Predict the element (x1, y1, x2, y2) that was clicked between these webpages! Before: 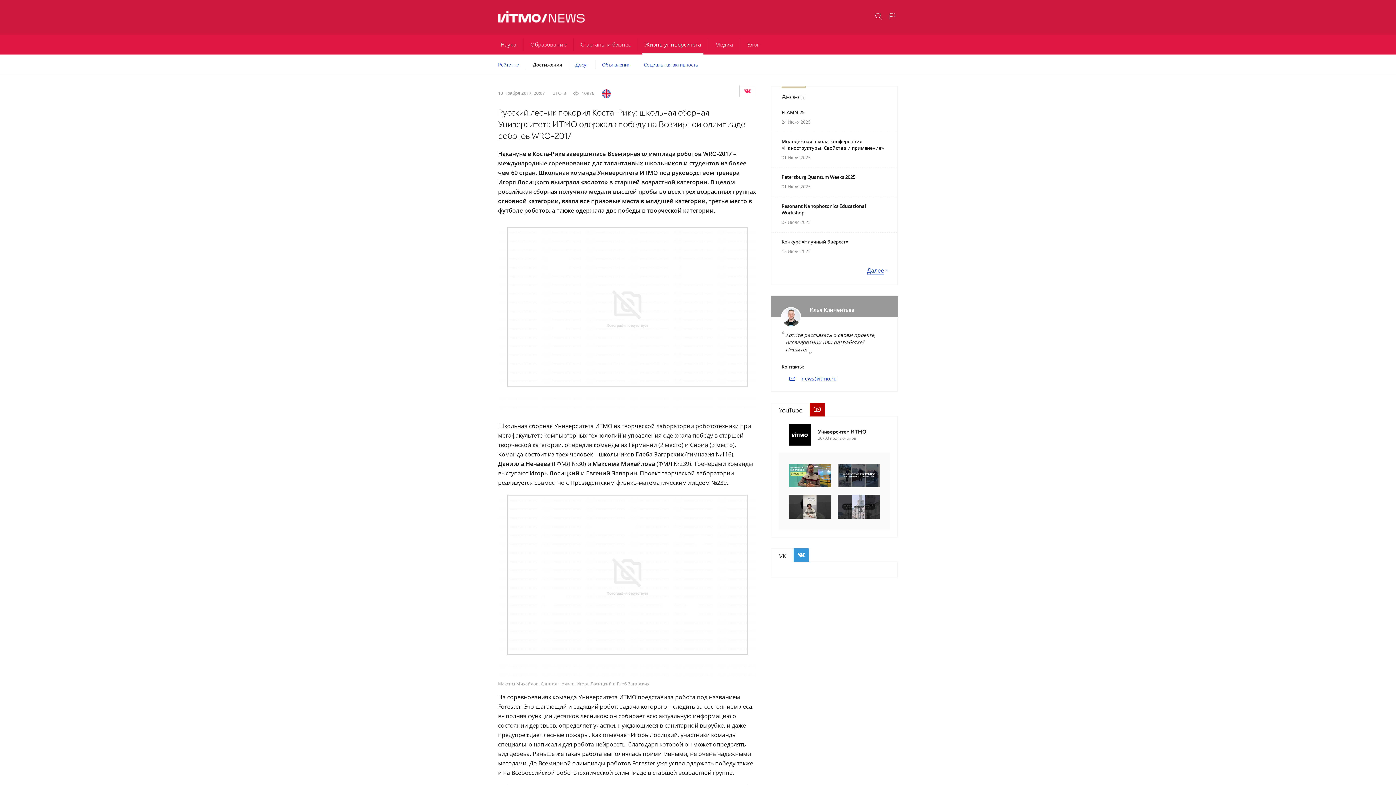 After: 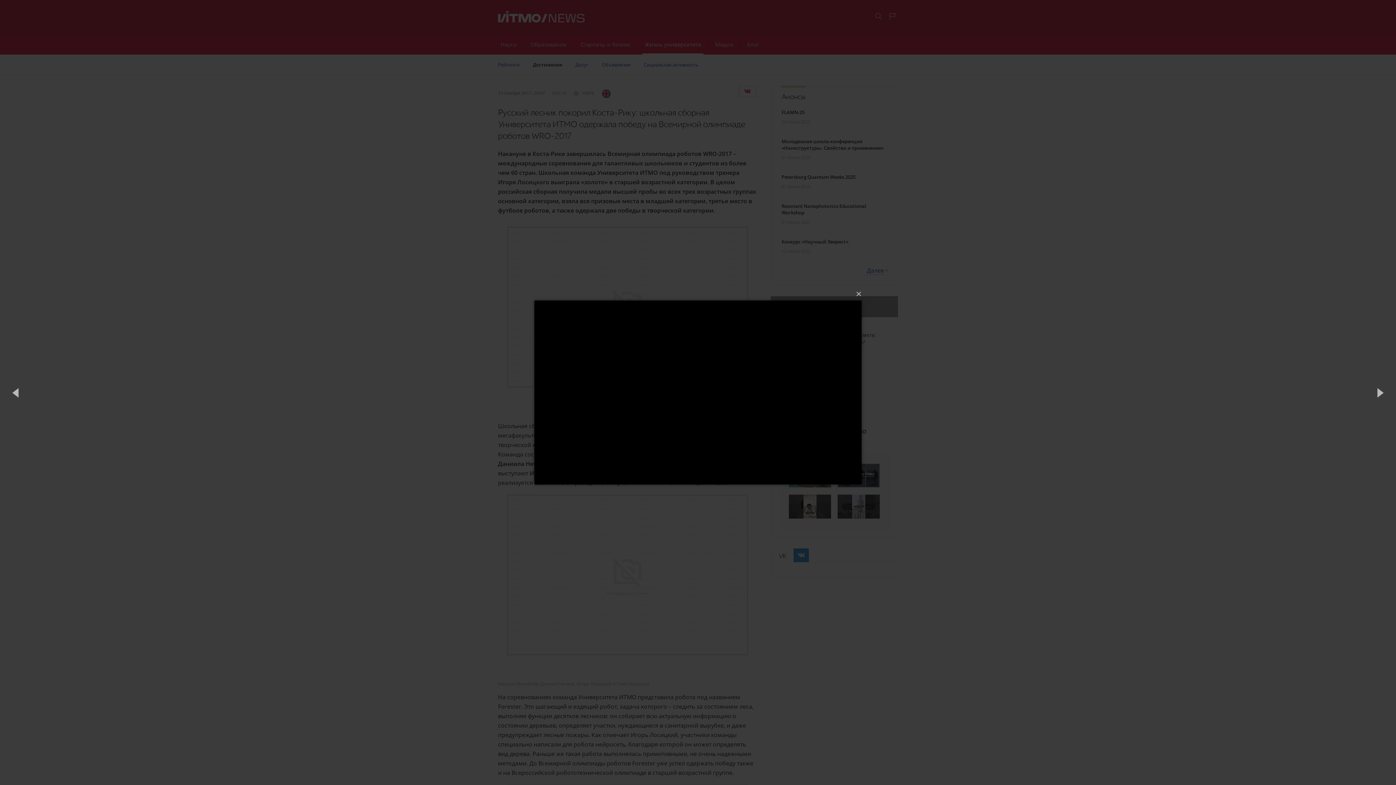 Action: bbox: (837, 464, 879, 487)